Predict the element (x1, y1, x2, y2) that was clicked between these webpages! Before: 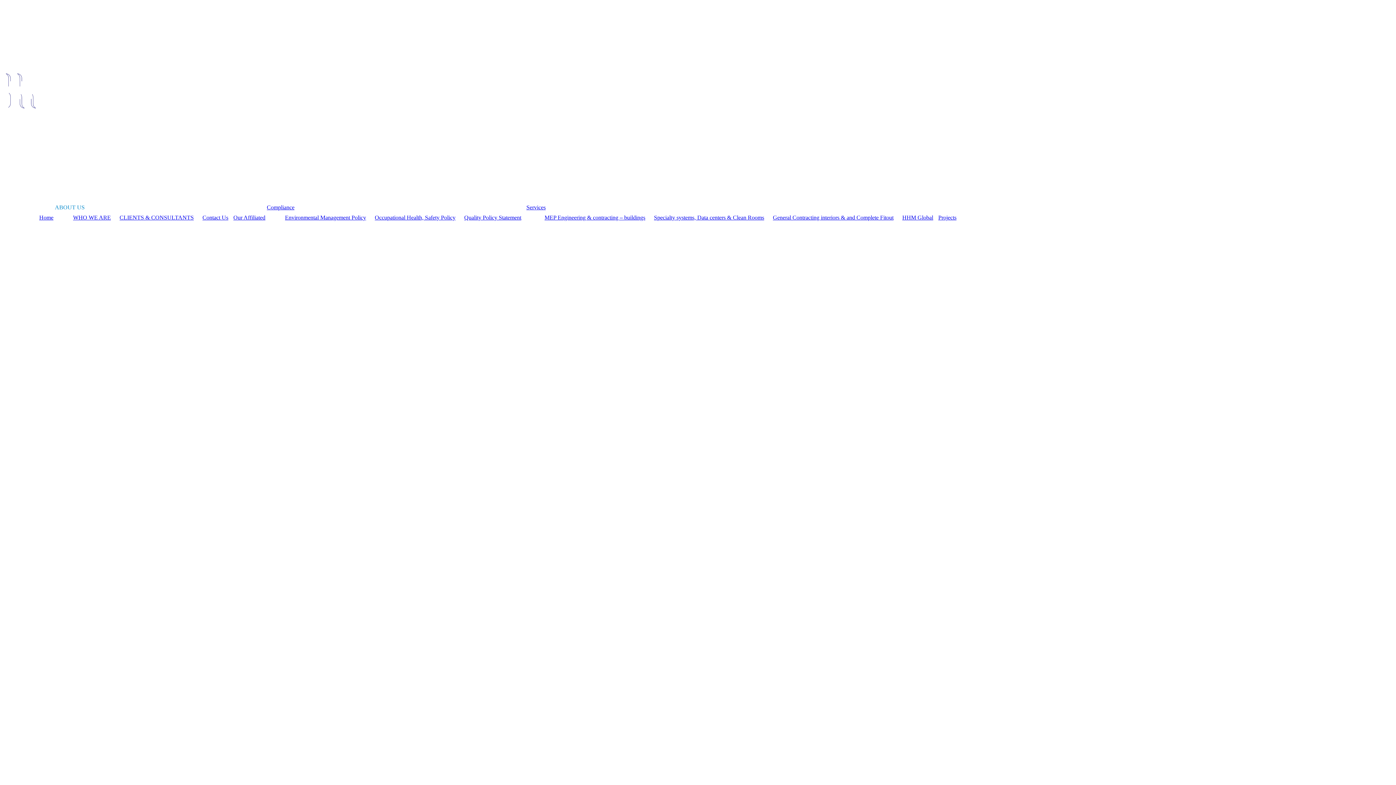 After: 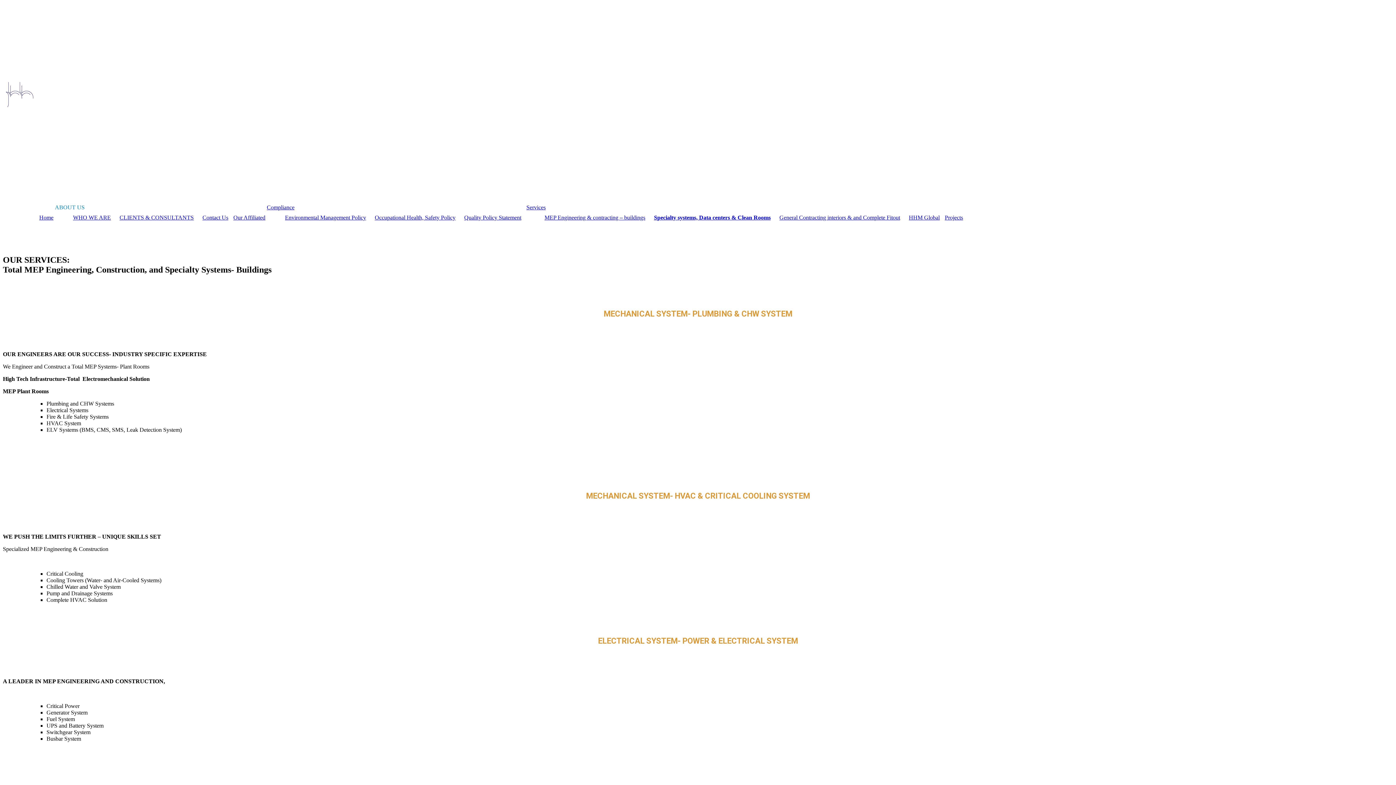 Action: label: Specialty systems, Data centers & Clean Rooms bbox: (654, 214, 764, 220)